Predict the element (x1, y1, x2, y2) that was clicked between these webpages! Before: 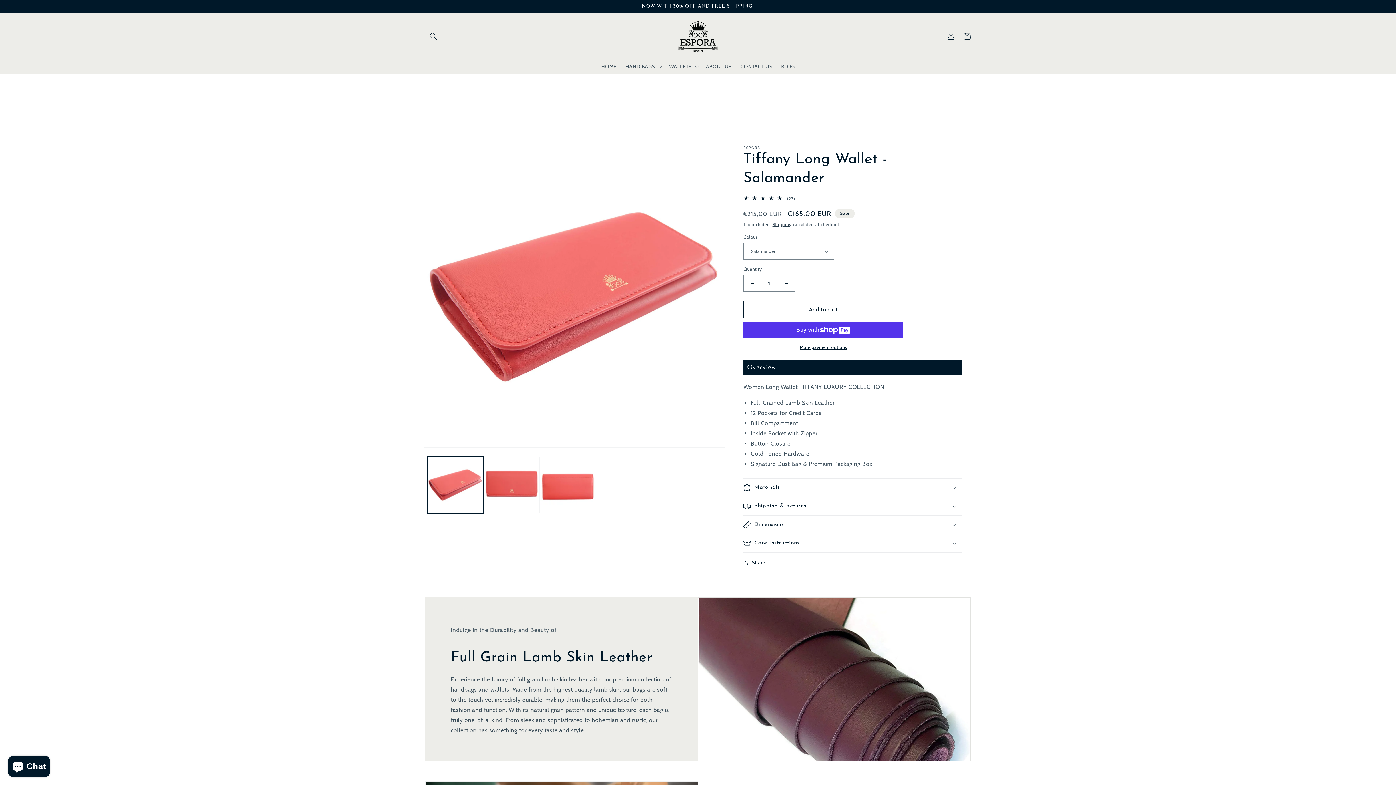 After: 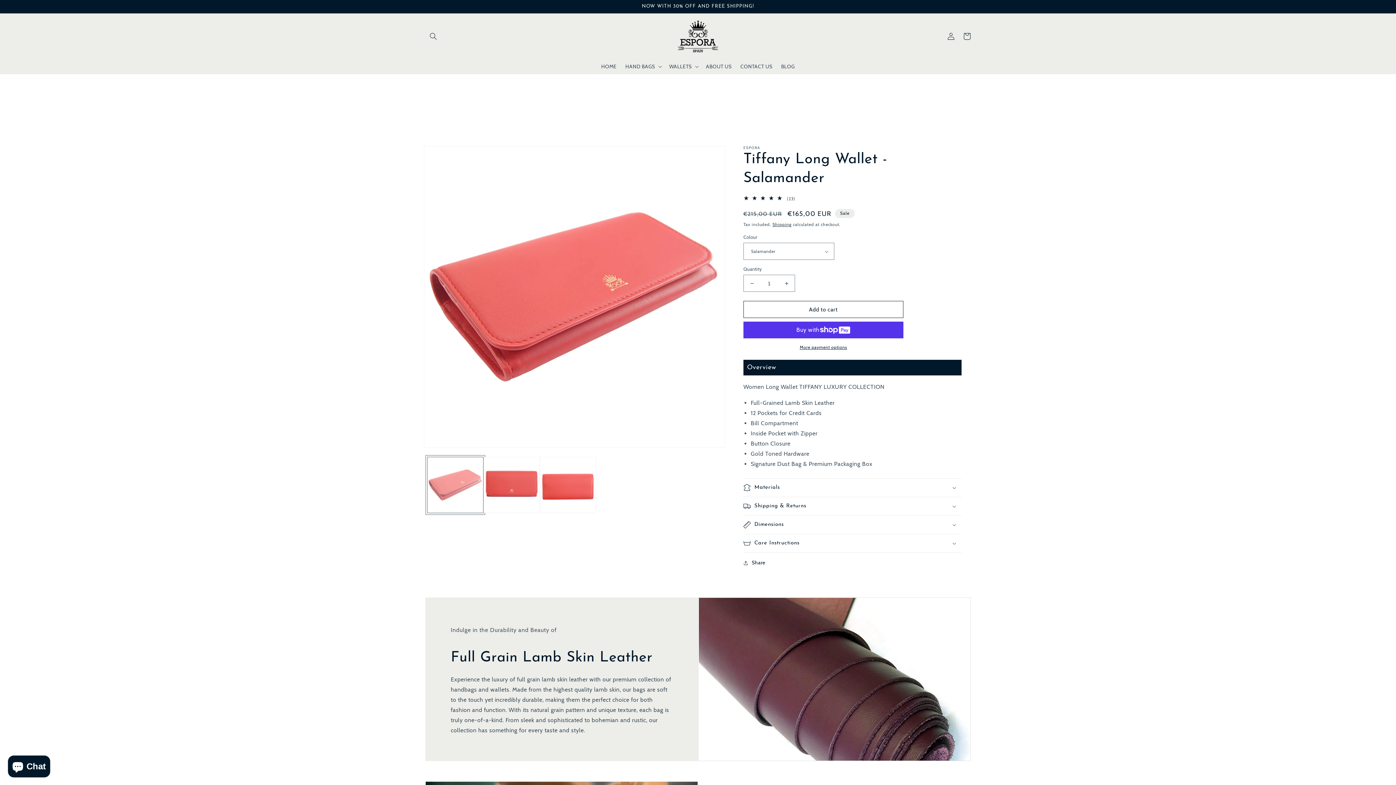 Action: bbox: (427, 457, 483, 513) label: Load image 1 in gallery view